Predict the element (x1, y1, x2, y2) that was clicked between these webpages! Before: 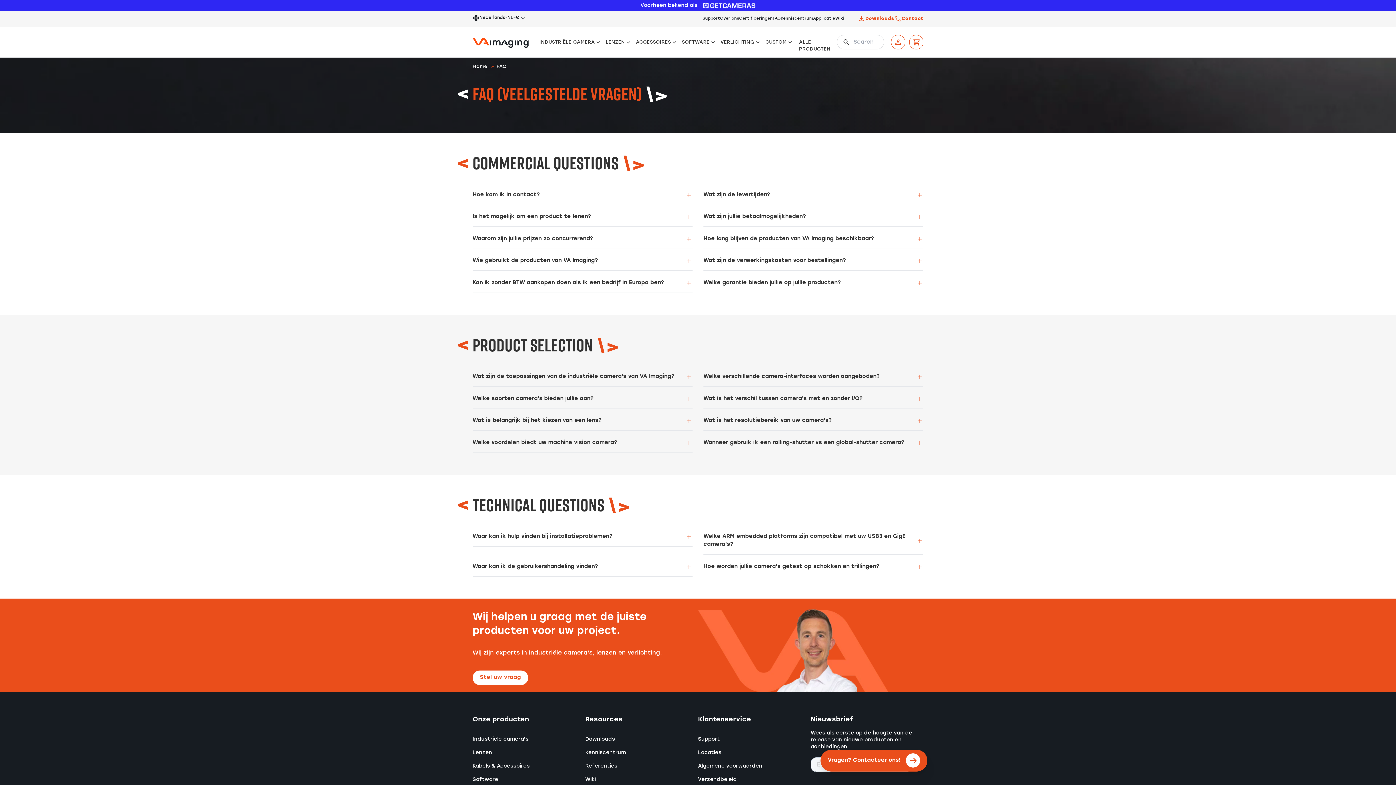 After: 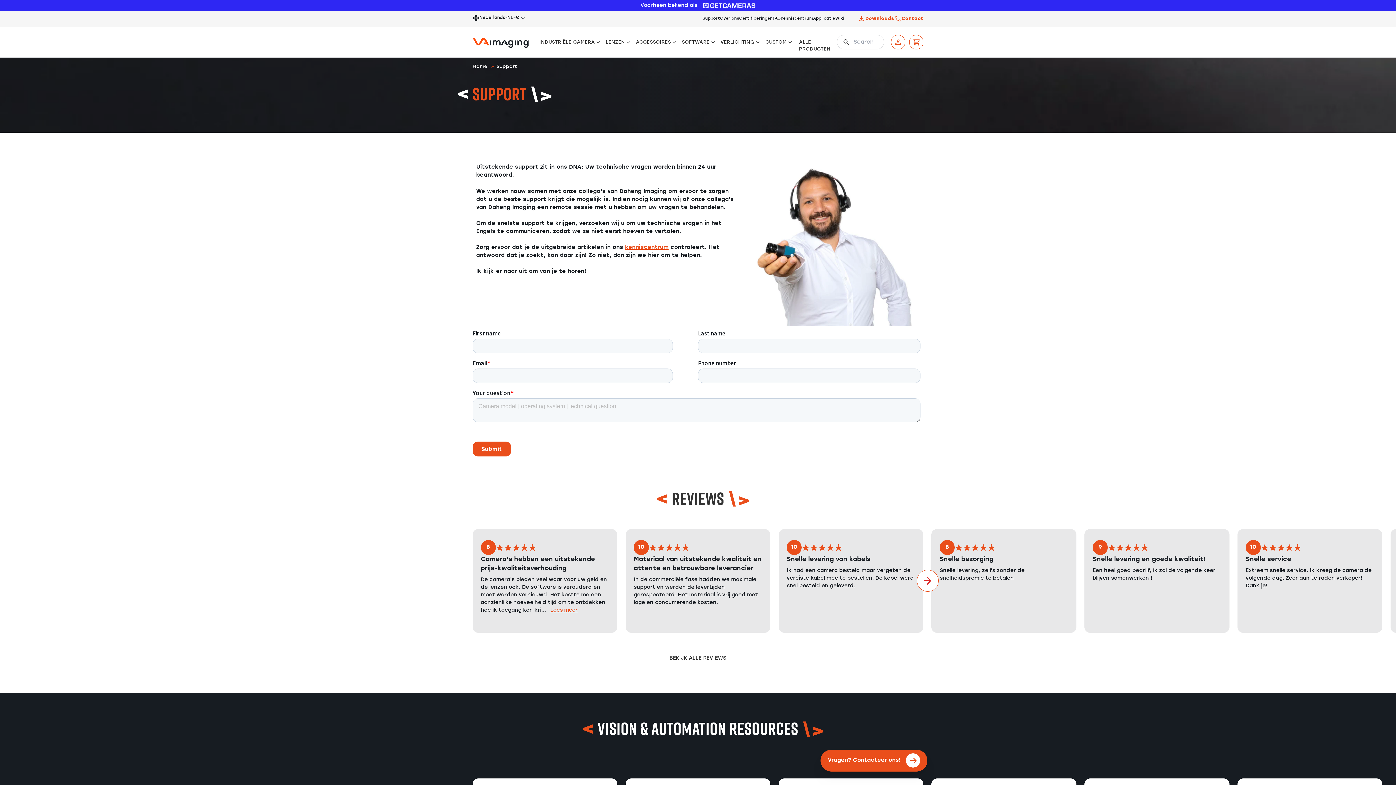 Action: bbox: (702, 15, 720, 21) label: Support